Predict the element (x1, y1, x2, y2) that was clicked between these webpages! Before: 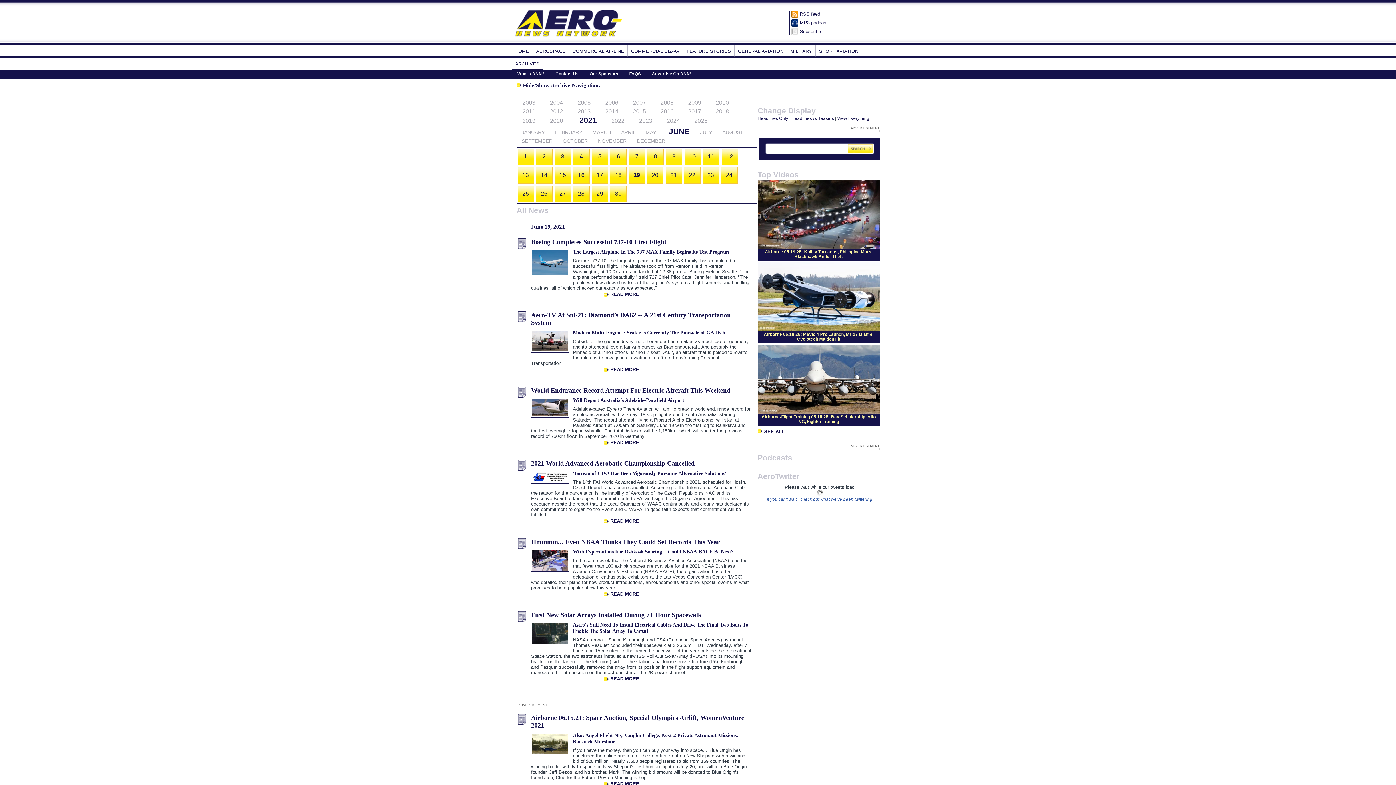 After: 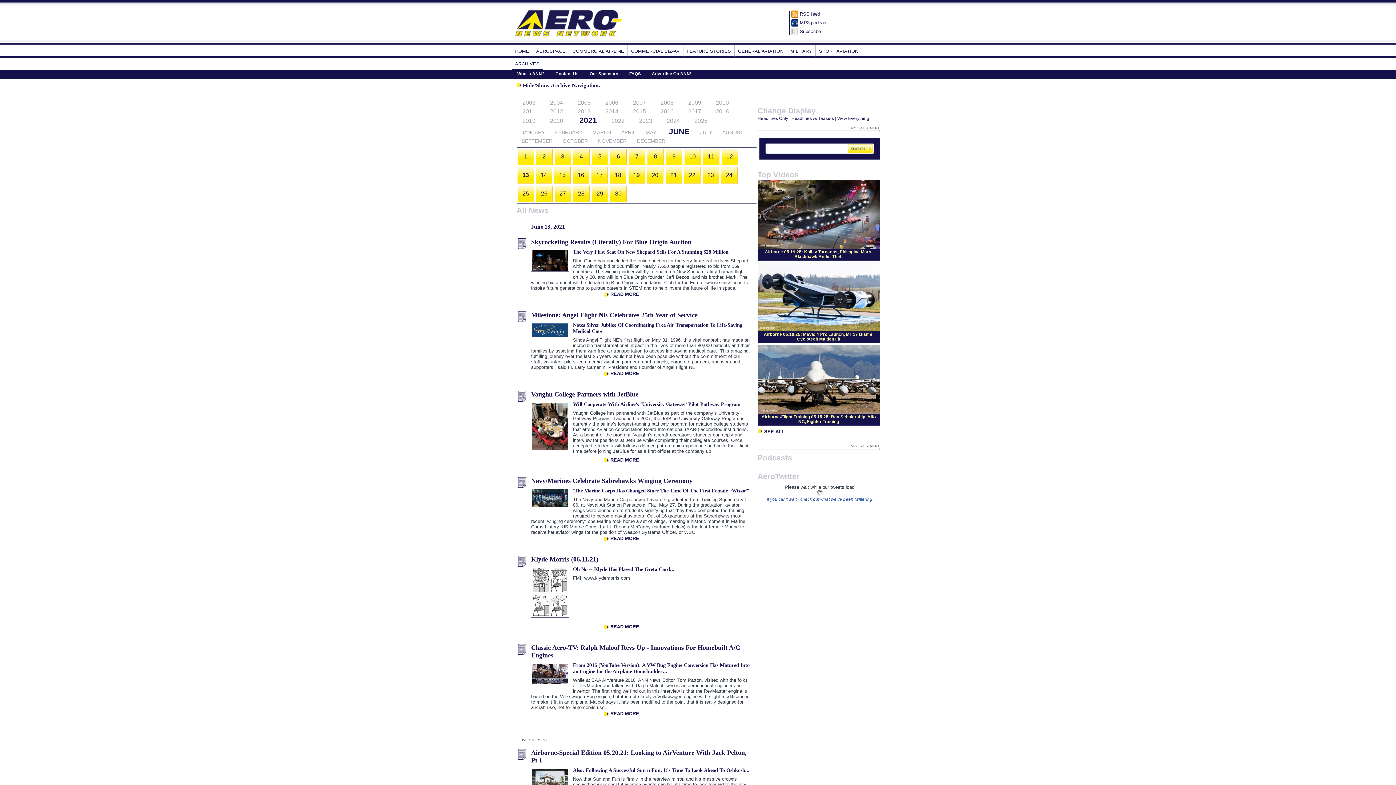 Action: label: 13 bbox: (517, 167, 534, 183)